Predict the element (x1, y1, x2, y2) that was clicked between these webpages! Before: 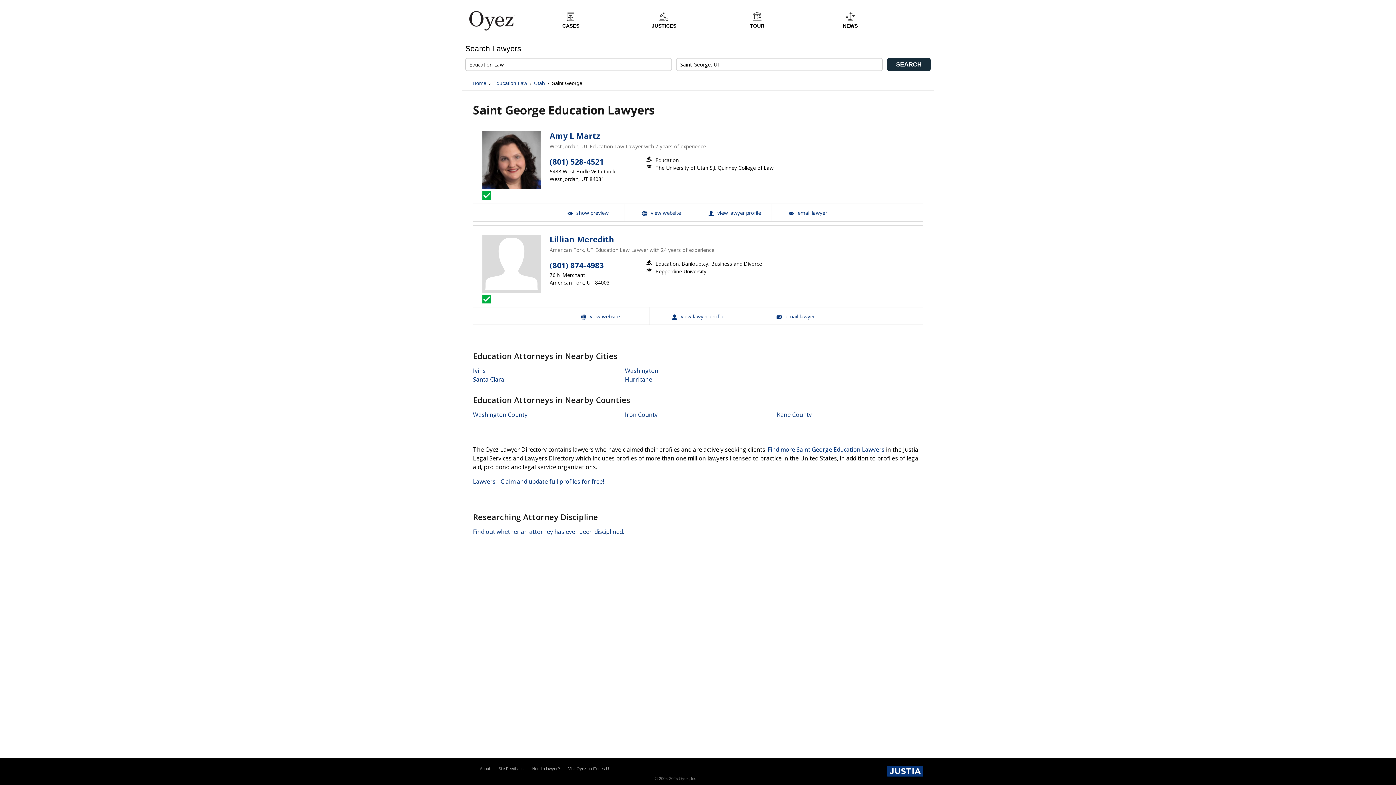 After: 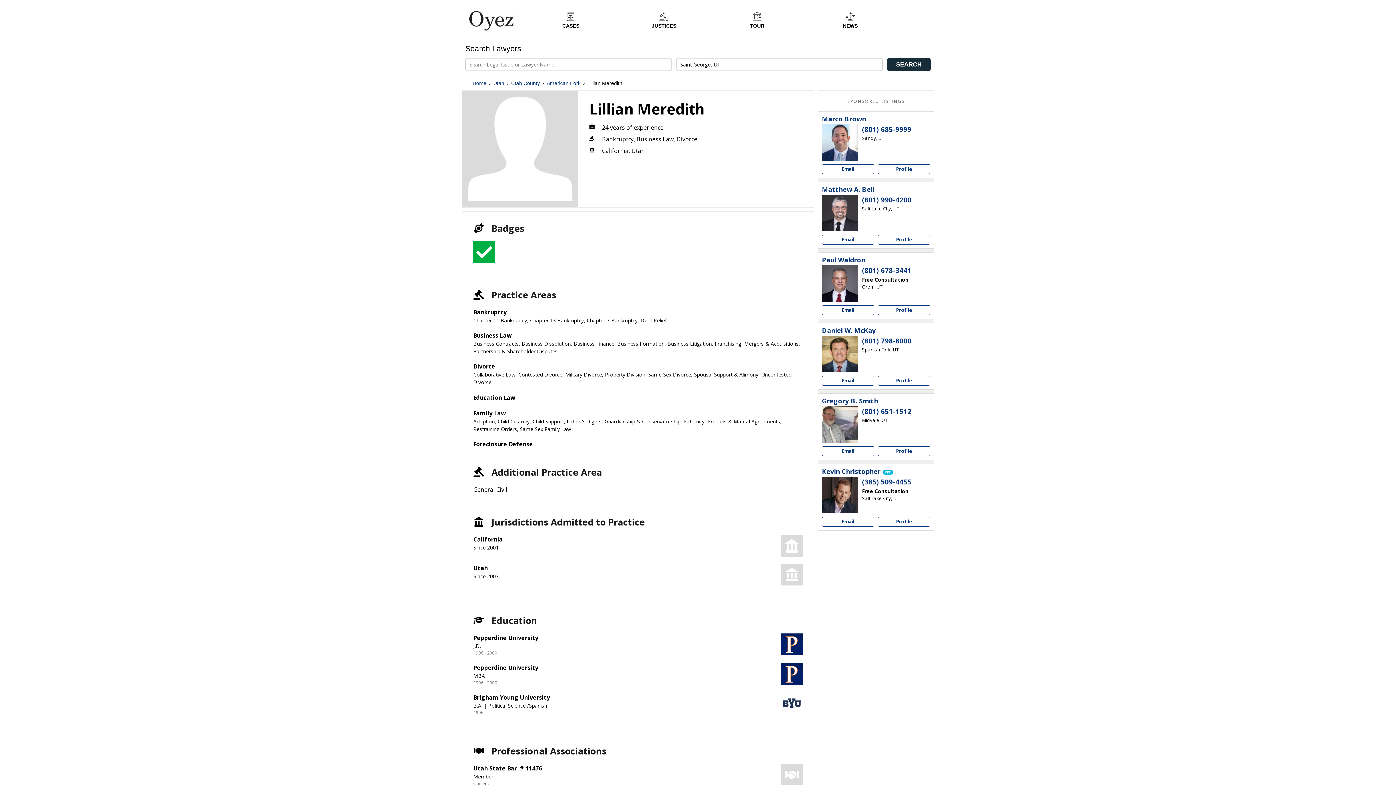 Action: bbox: (549, 235, 614, 244) label: Lillian Meredith